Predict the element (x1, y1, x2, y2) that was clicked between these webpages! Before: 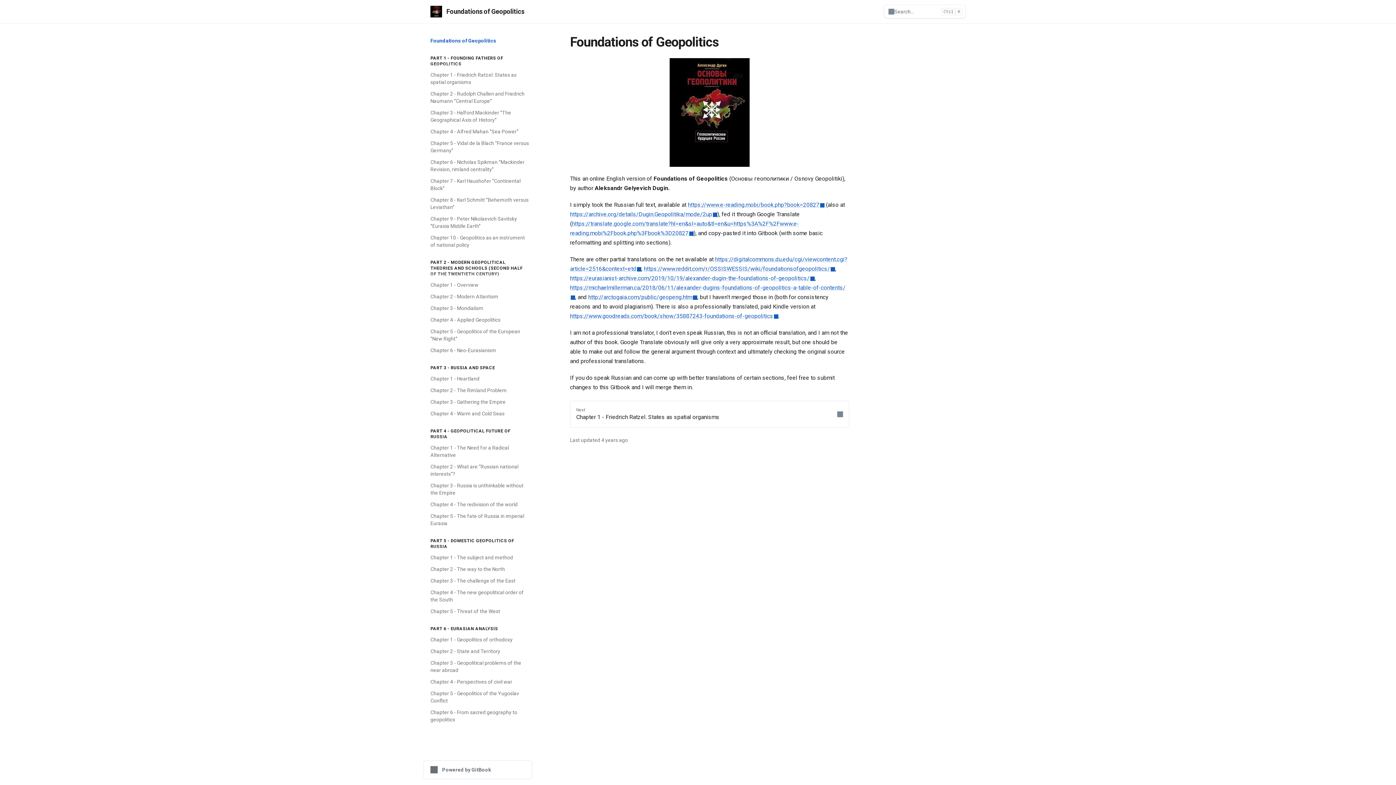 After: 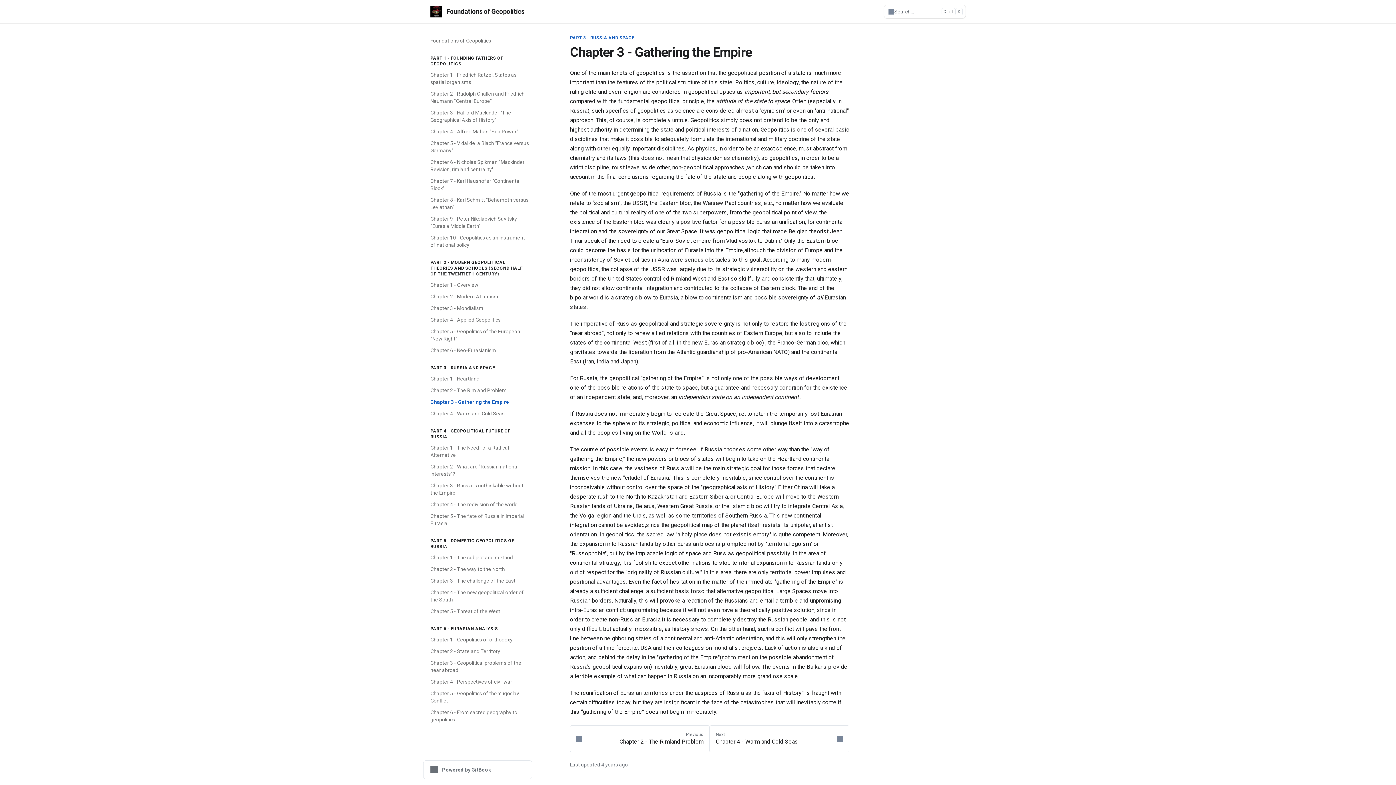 Action: bbox: (426, 396, 532, 408) label: Chapter 3 - Gathering the Empire